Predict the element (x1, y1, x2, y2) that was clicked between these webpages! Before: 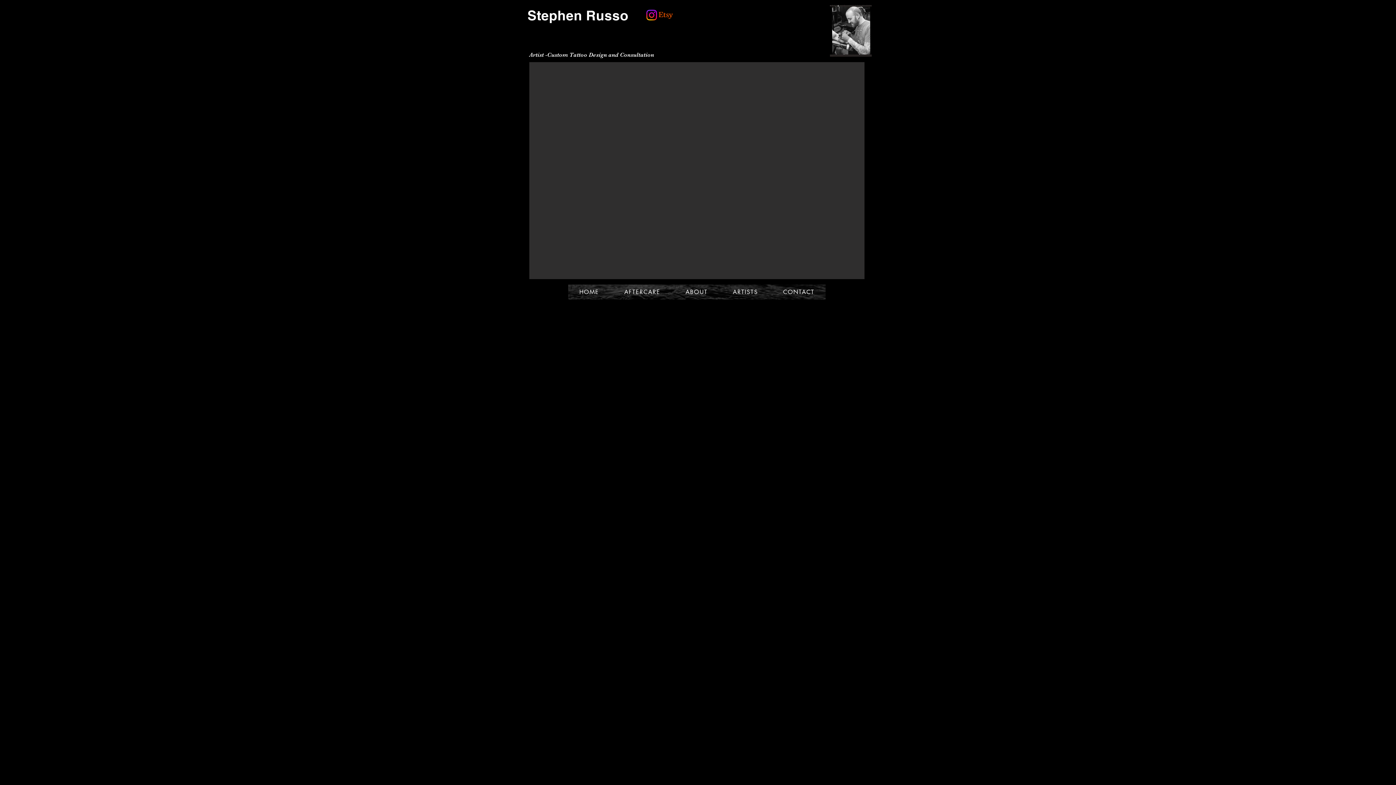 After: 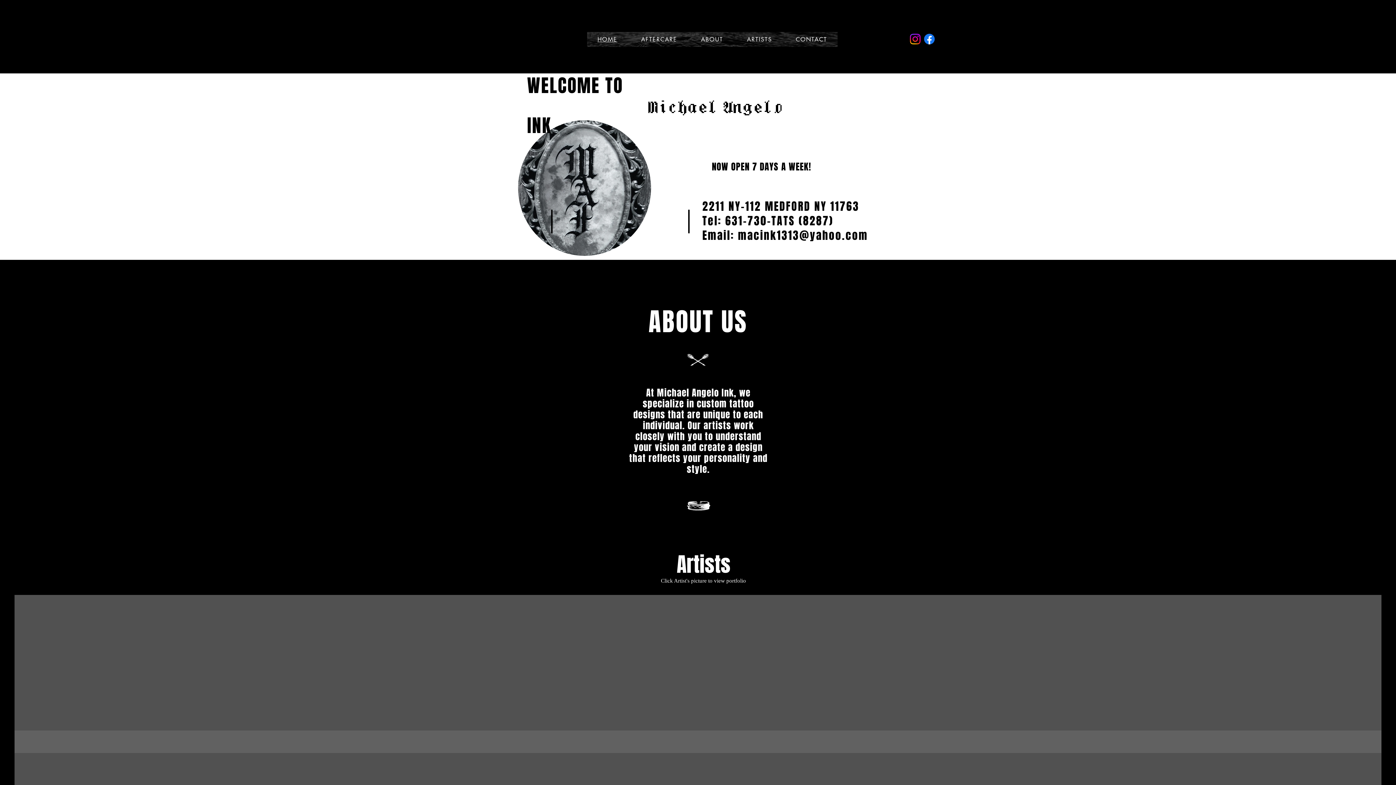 Action: bbox: (772, 284, 825, 299) label: CONTACT